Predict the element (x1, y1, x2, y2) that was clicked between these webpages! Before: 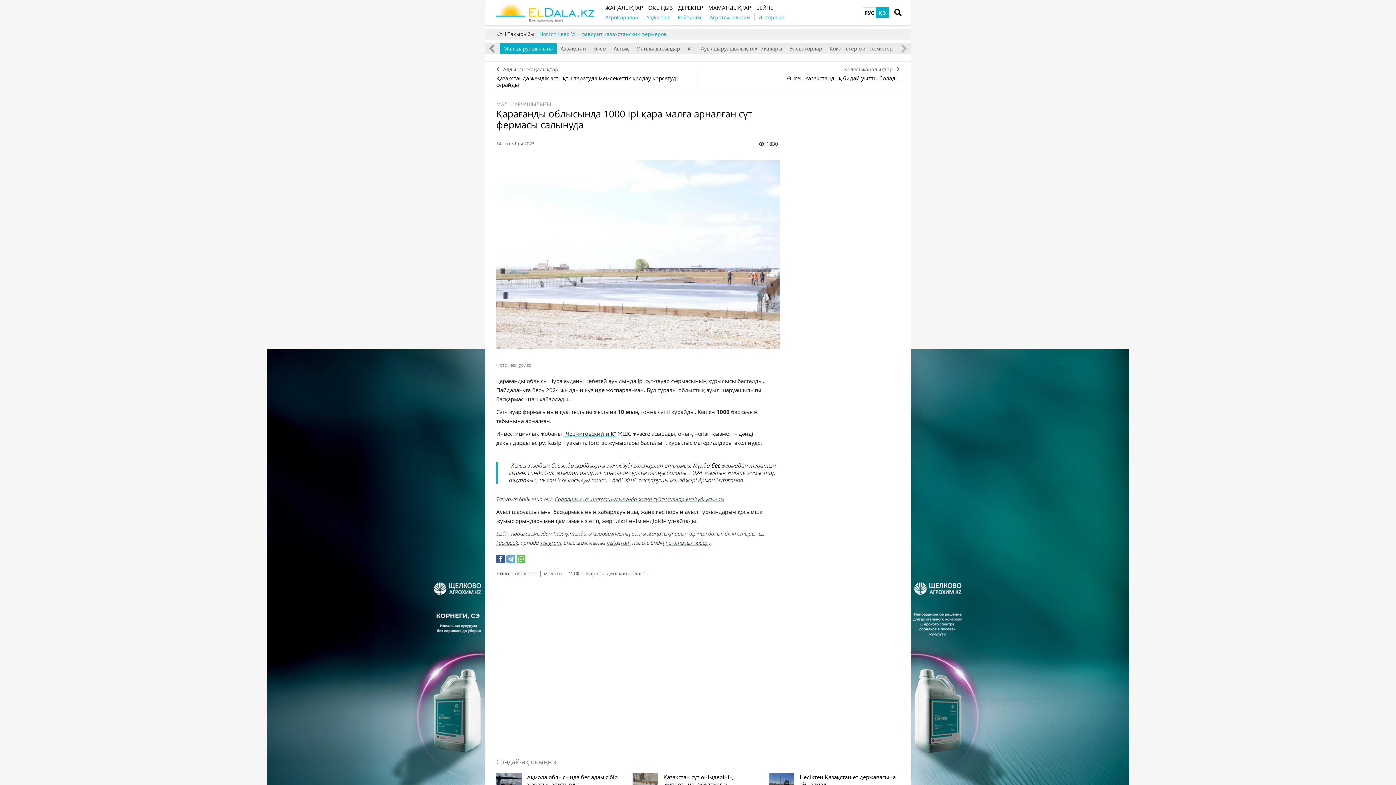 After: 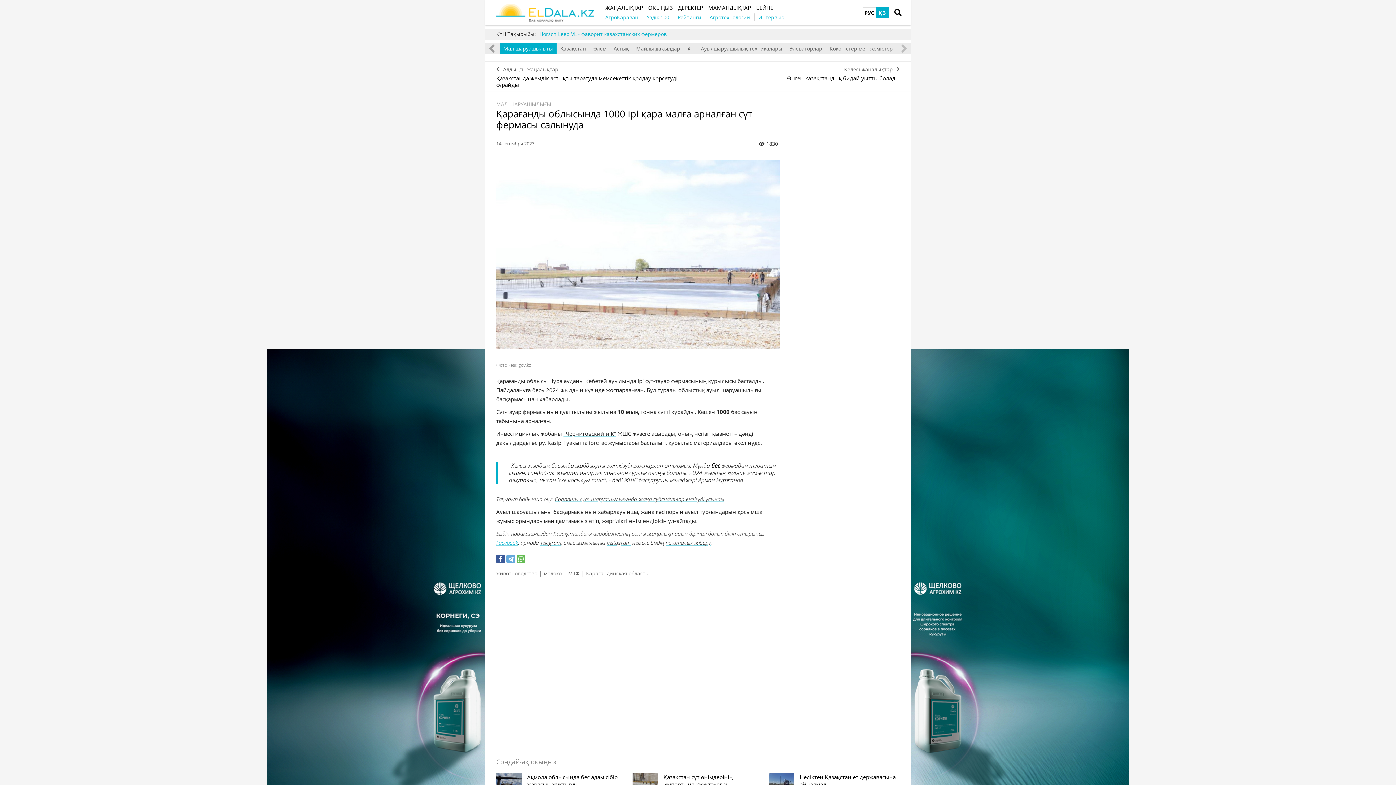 Action: bbox: (496, 539, 518, 546) label: Facebook